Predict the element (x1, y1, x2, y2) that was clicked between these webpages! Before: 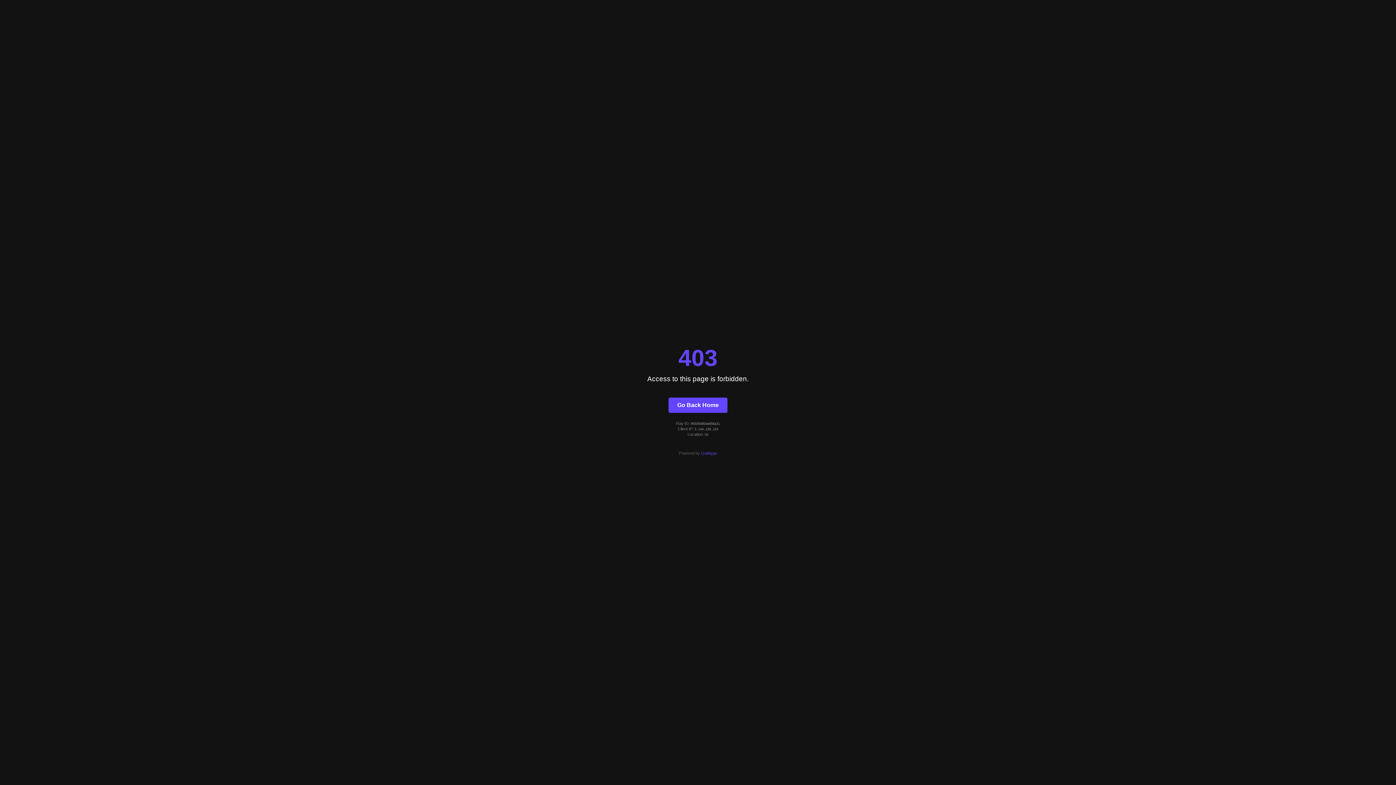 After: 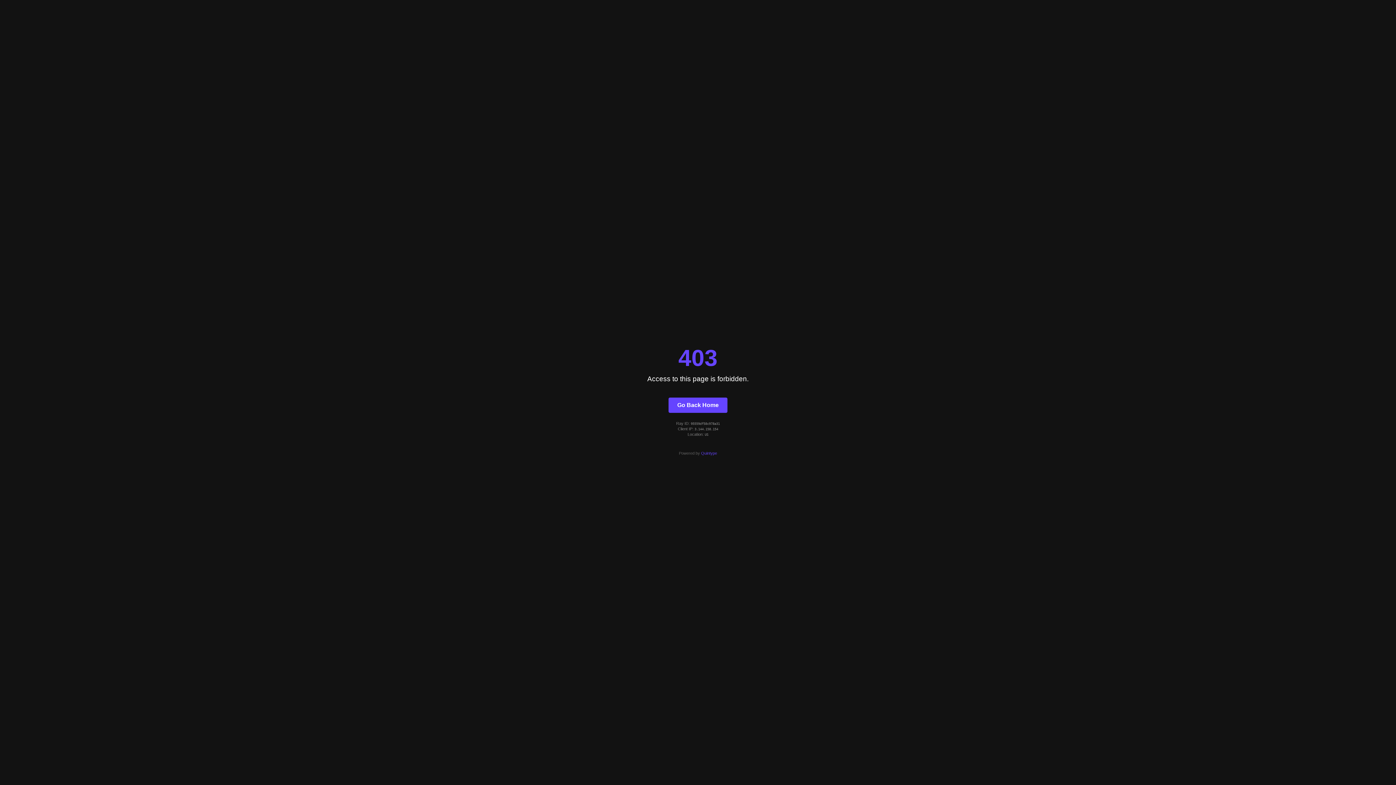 Action: label: Go Back Home bbox: (668, 397, 727, 412)